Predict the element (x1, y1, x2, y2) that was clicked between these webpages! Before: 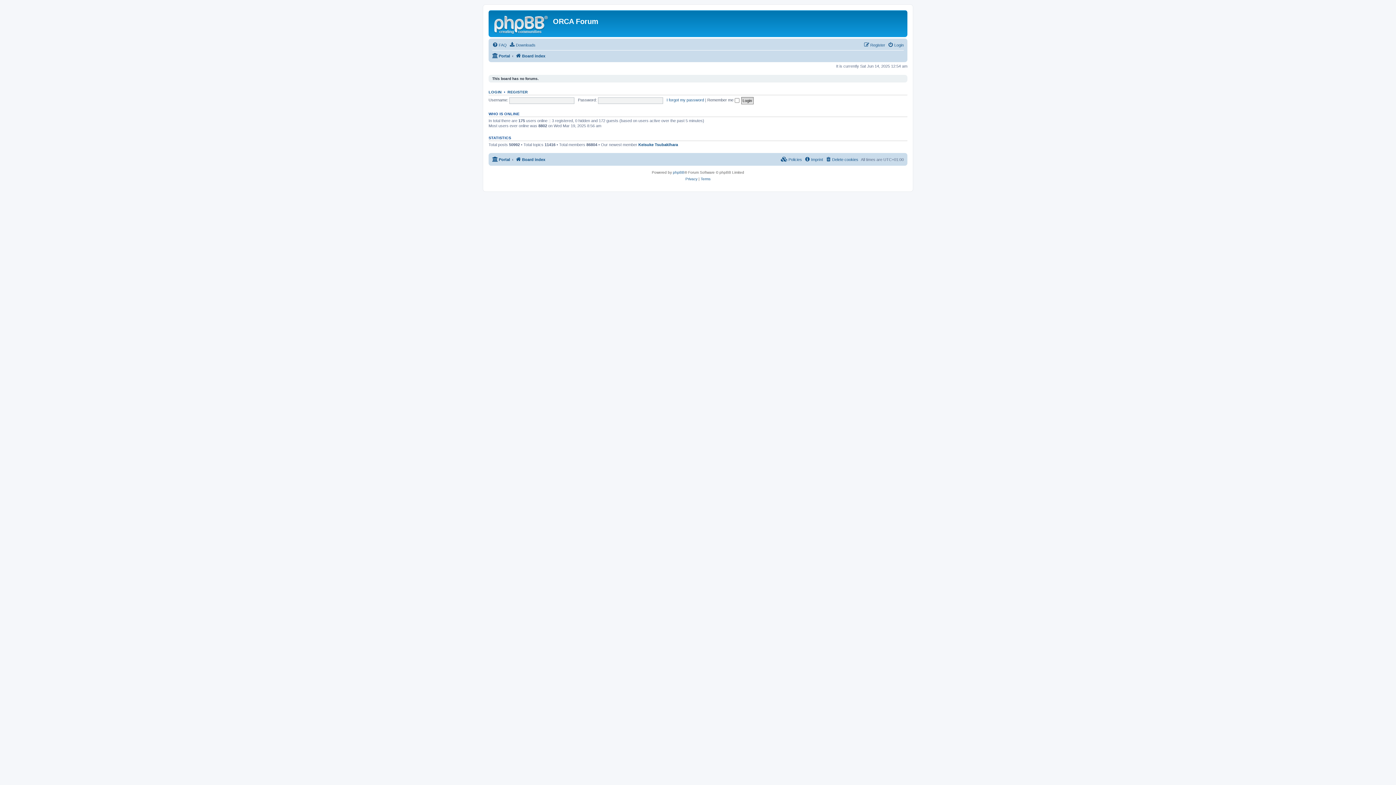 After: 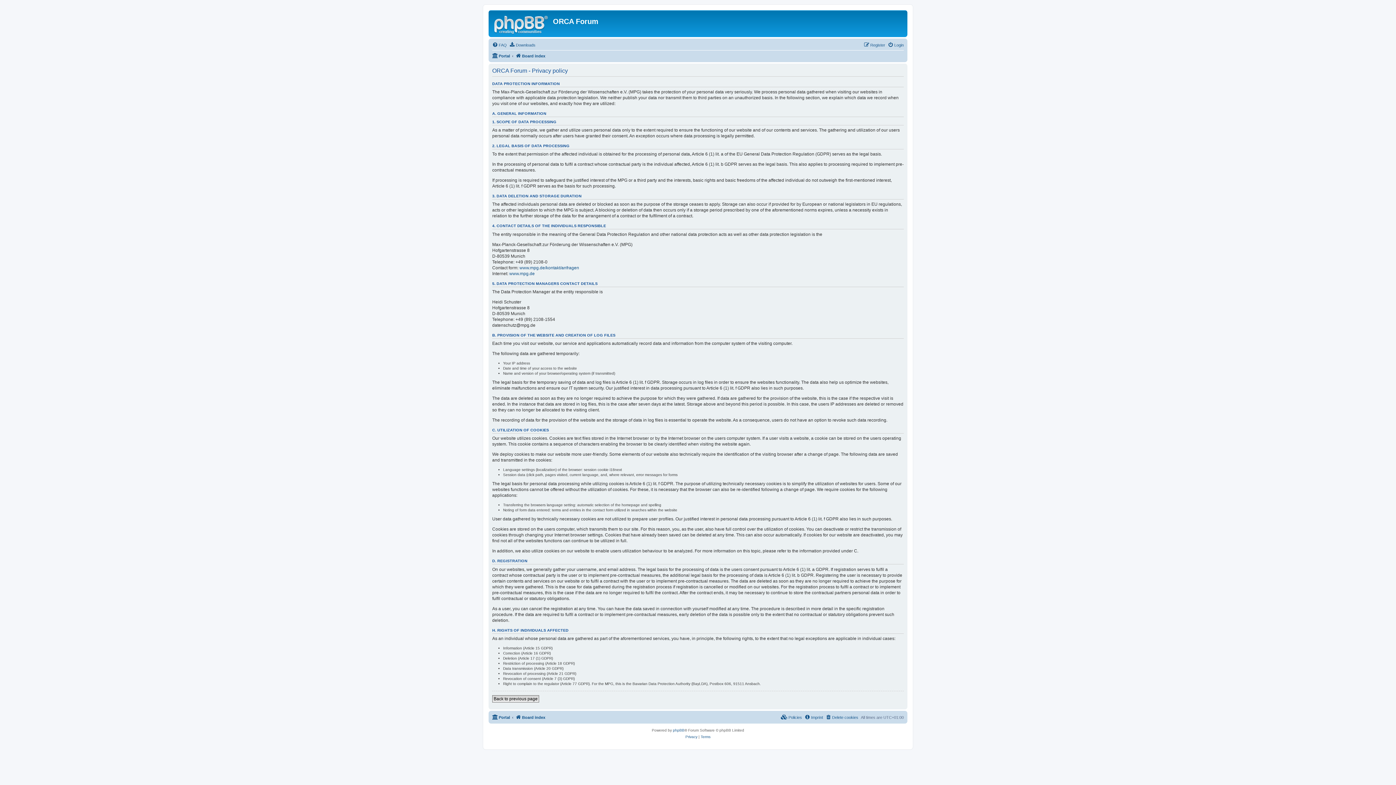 Action: bbox: (685, 176, 697, 182) label: Privacy